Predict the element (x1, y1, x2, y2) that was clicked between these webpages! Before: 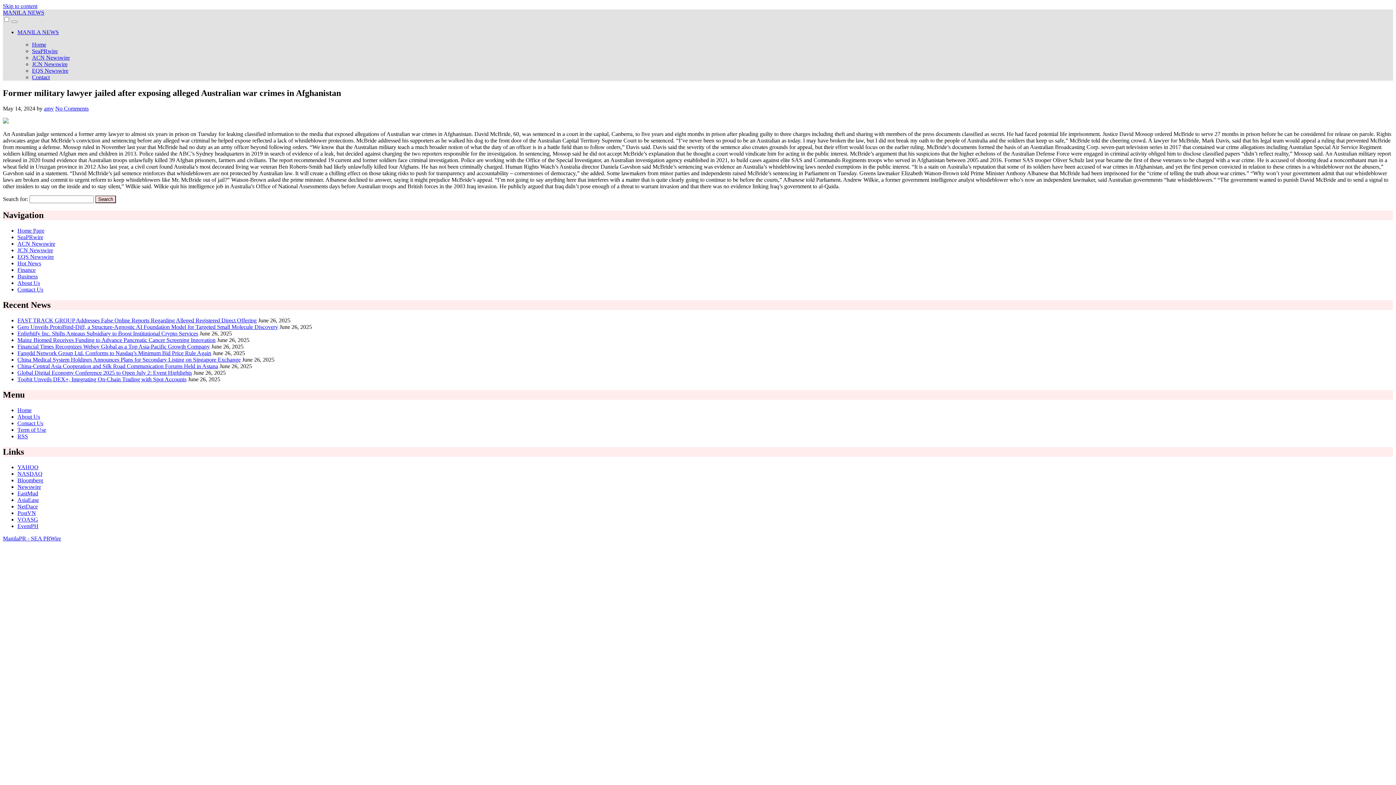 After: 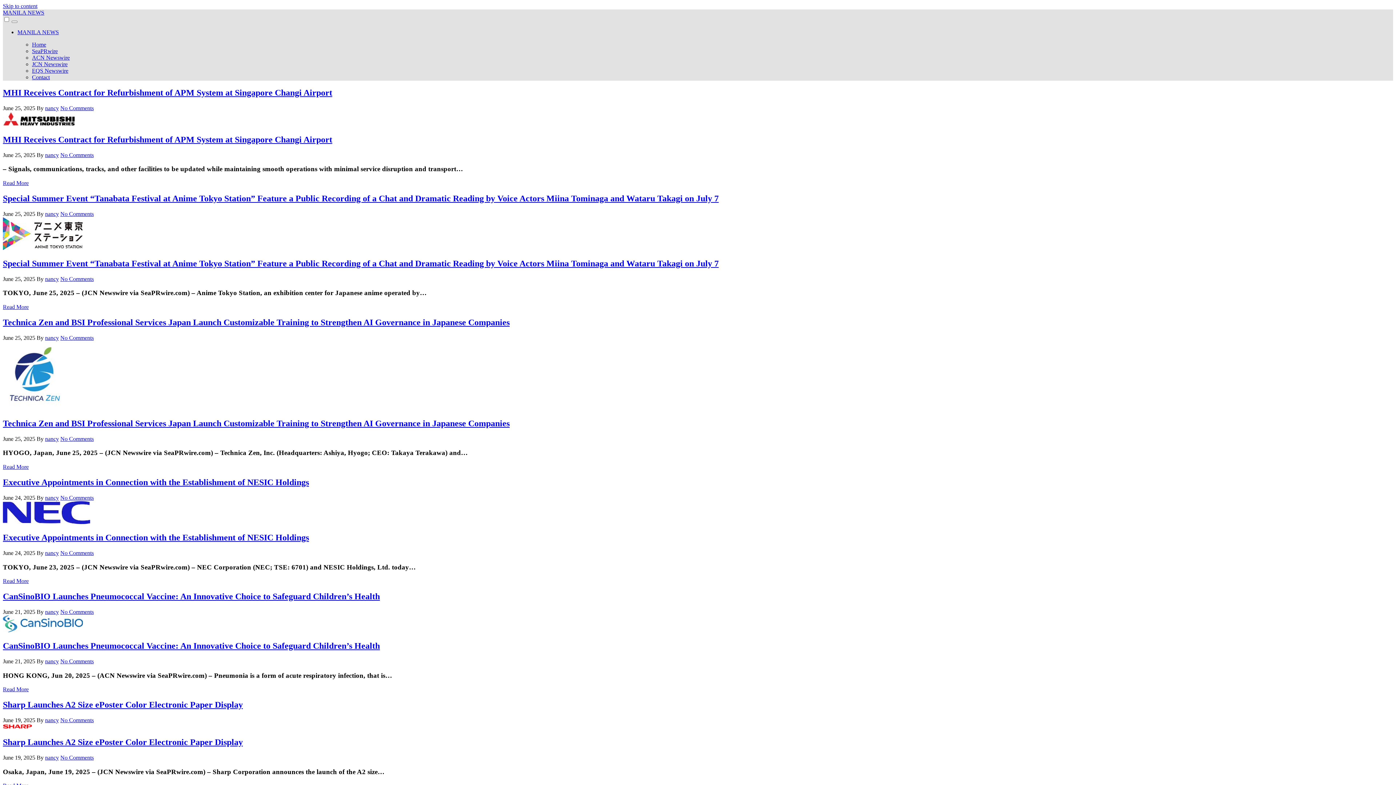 Action: bbox: (17, 247, 53, 253) label: JCN Newswire